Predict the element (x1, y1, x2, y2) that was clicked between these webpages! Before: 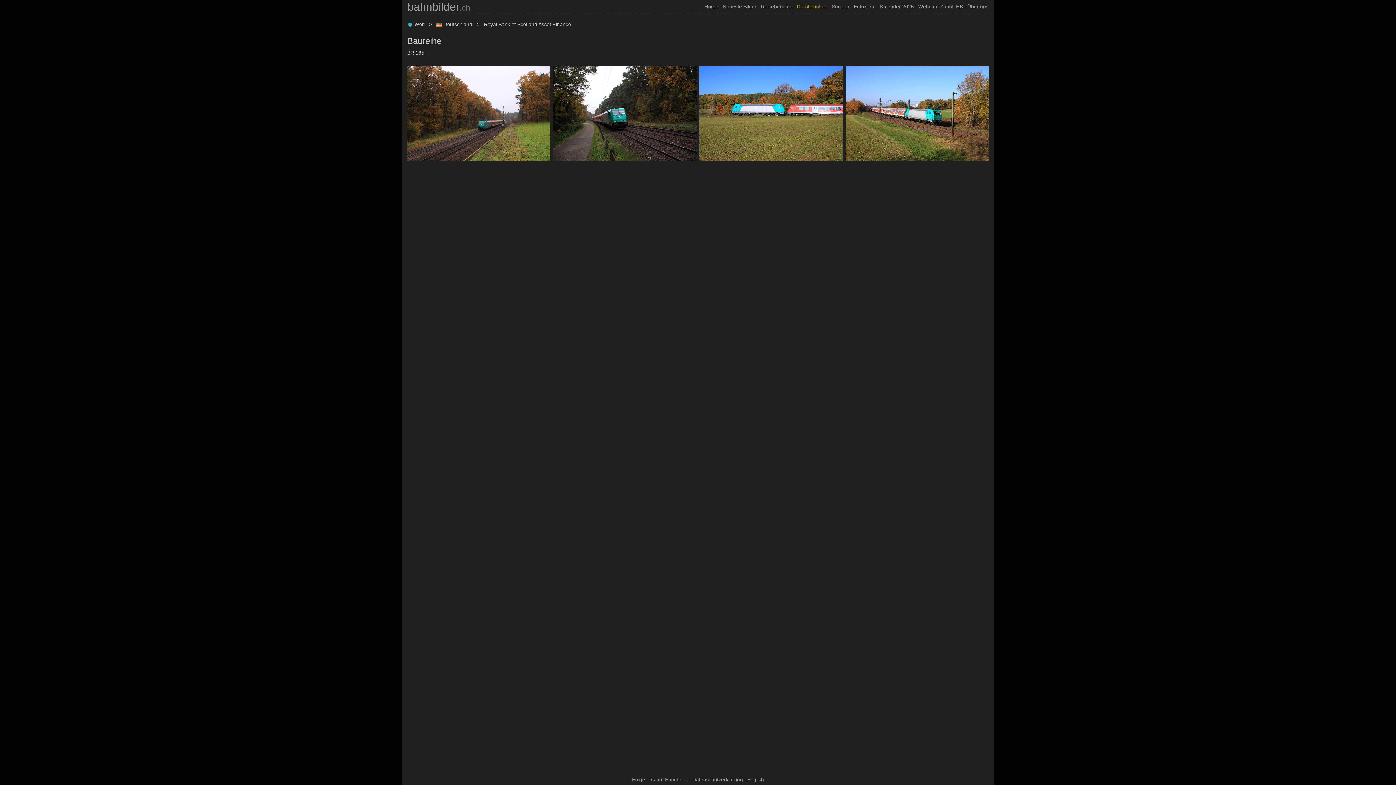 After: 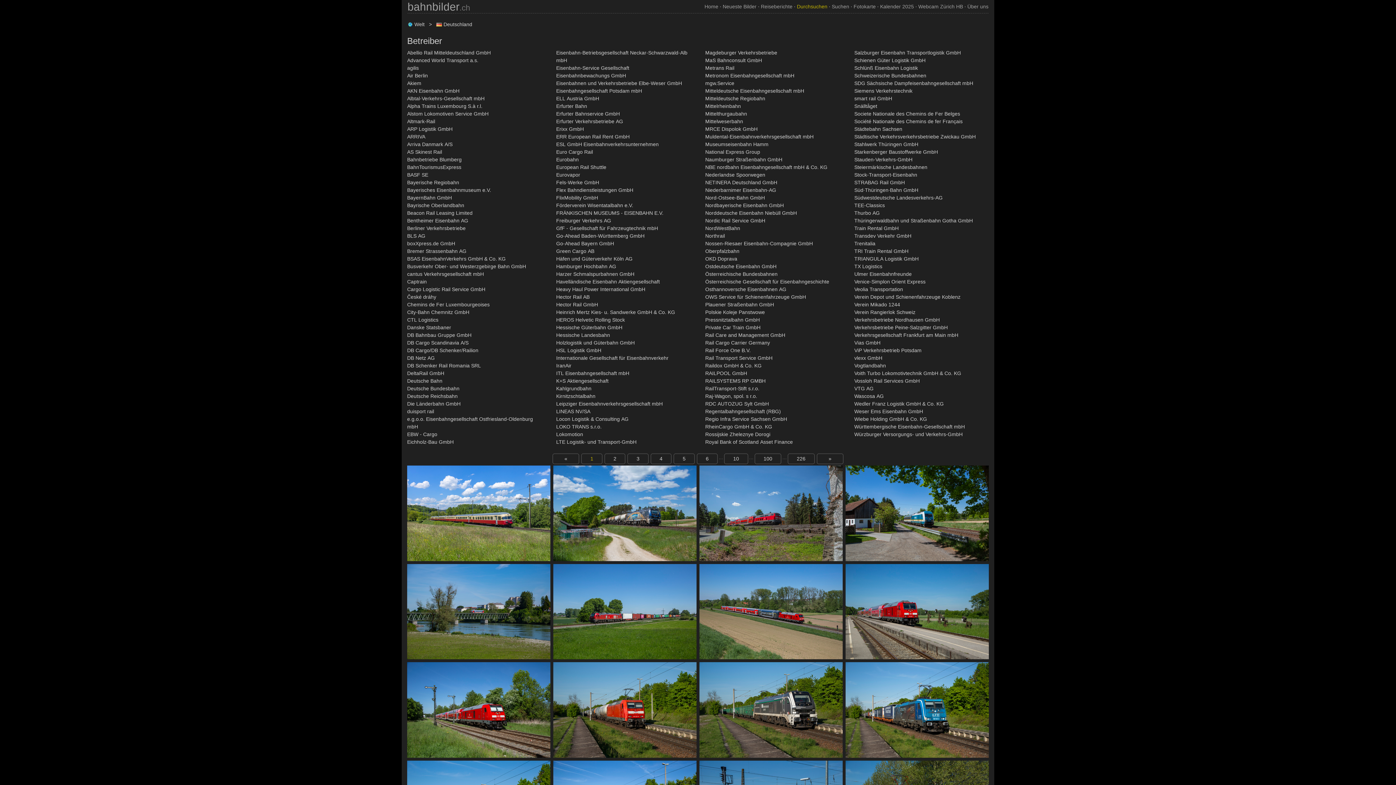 Action: label: Deutschland bbox: (436, 21, 472, 27)